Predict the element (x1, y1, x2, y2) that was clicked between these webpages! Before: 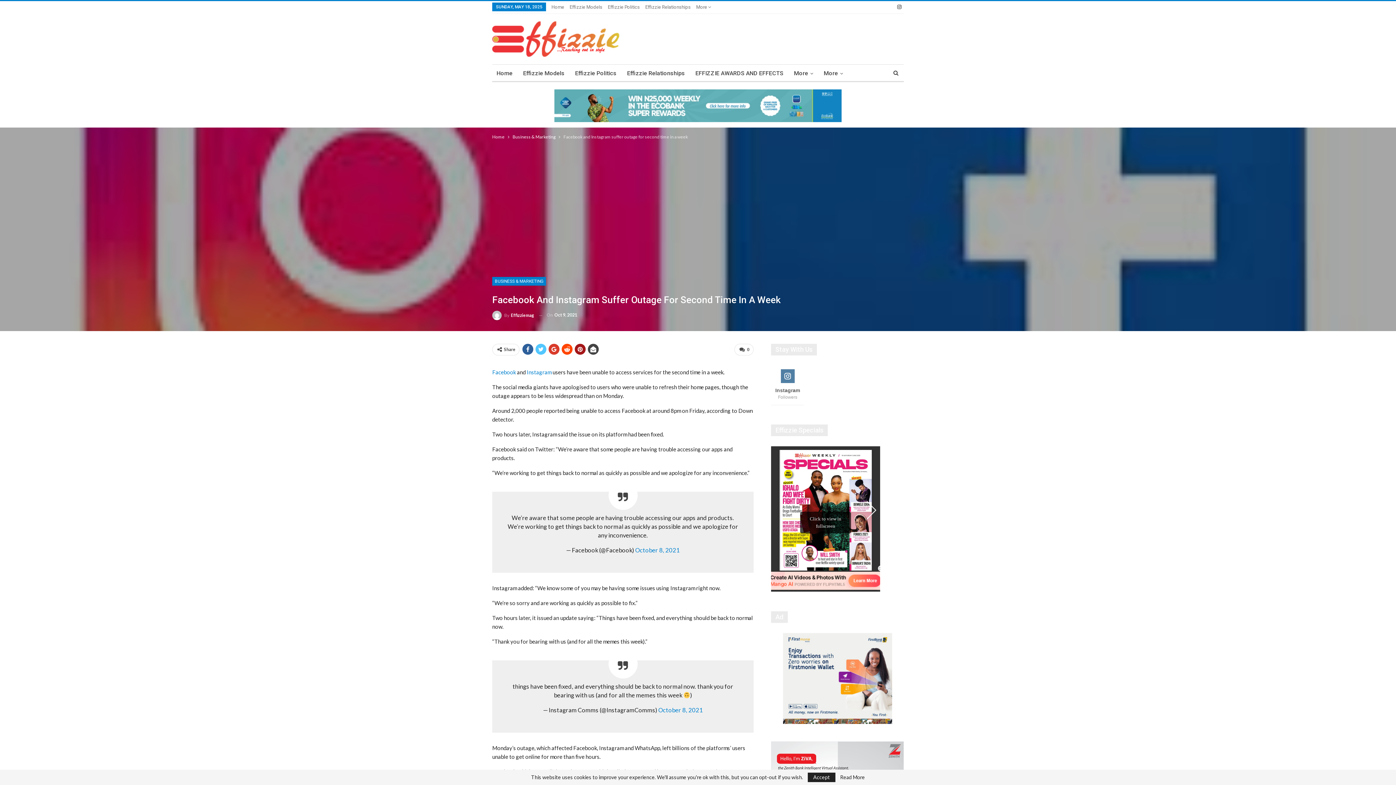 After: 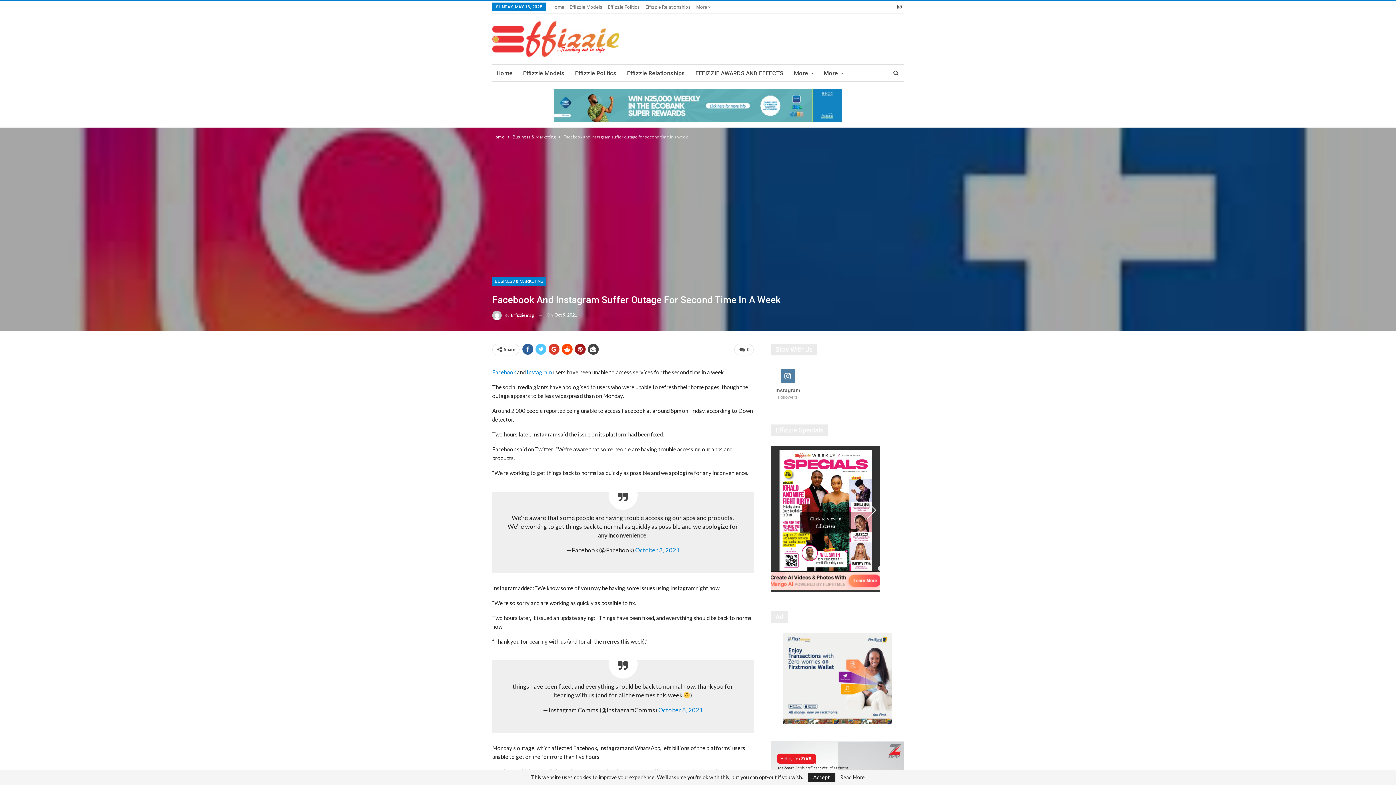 Action: bbox: (783, 675, 892, 681)